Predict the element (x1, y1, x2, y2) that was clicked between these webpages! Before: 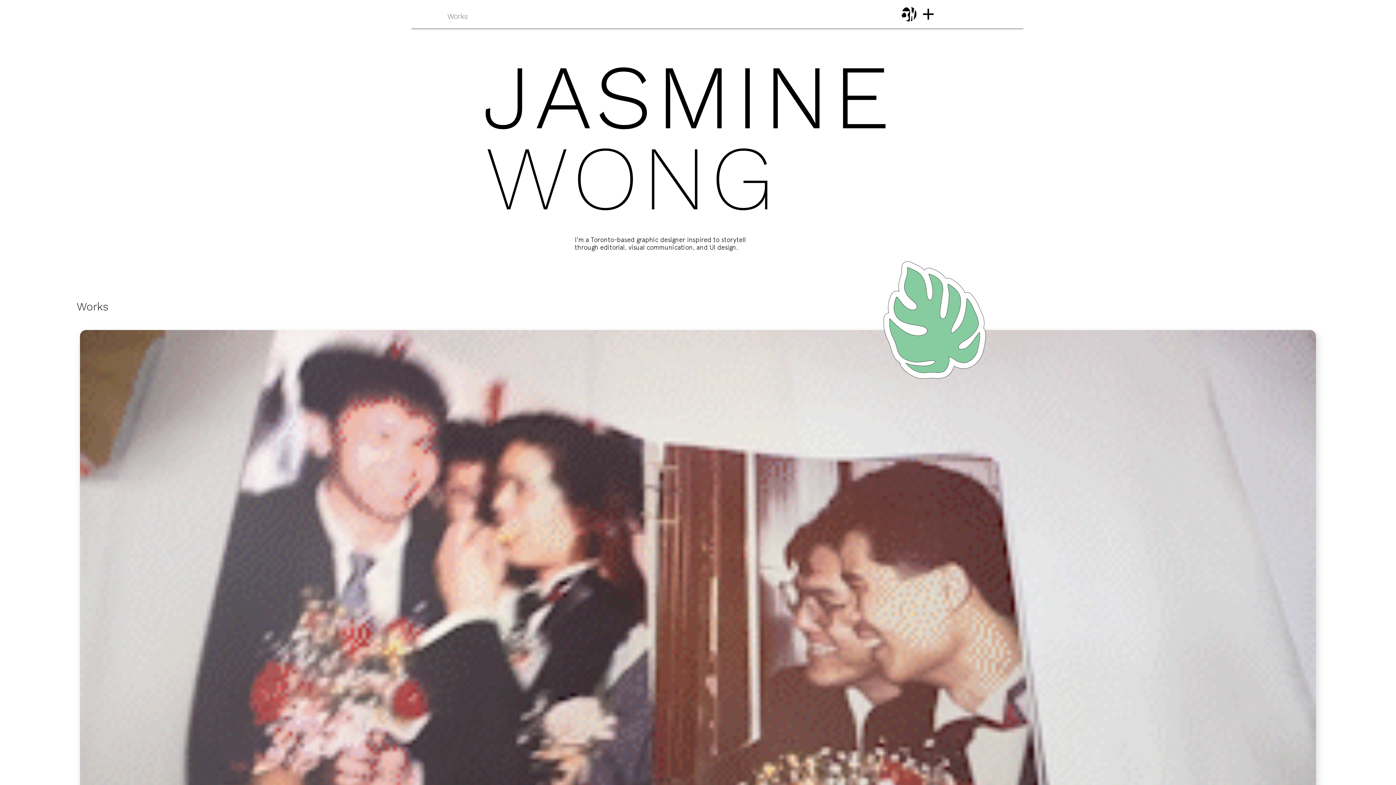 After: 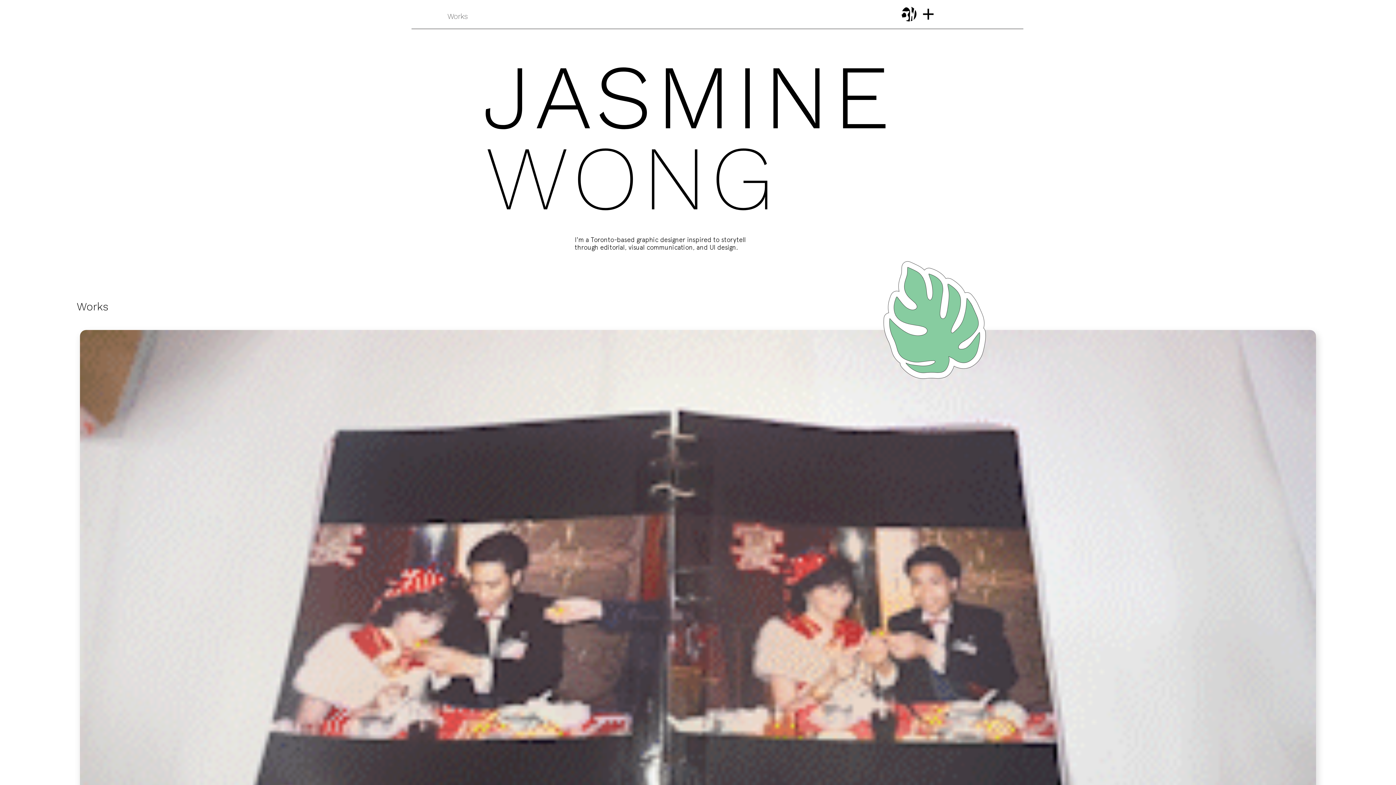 Action: bbox: (901, 6, 916, 21)